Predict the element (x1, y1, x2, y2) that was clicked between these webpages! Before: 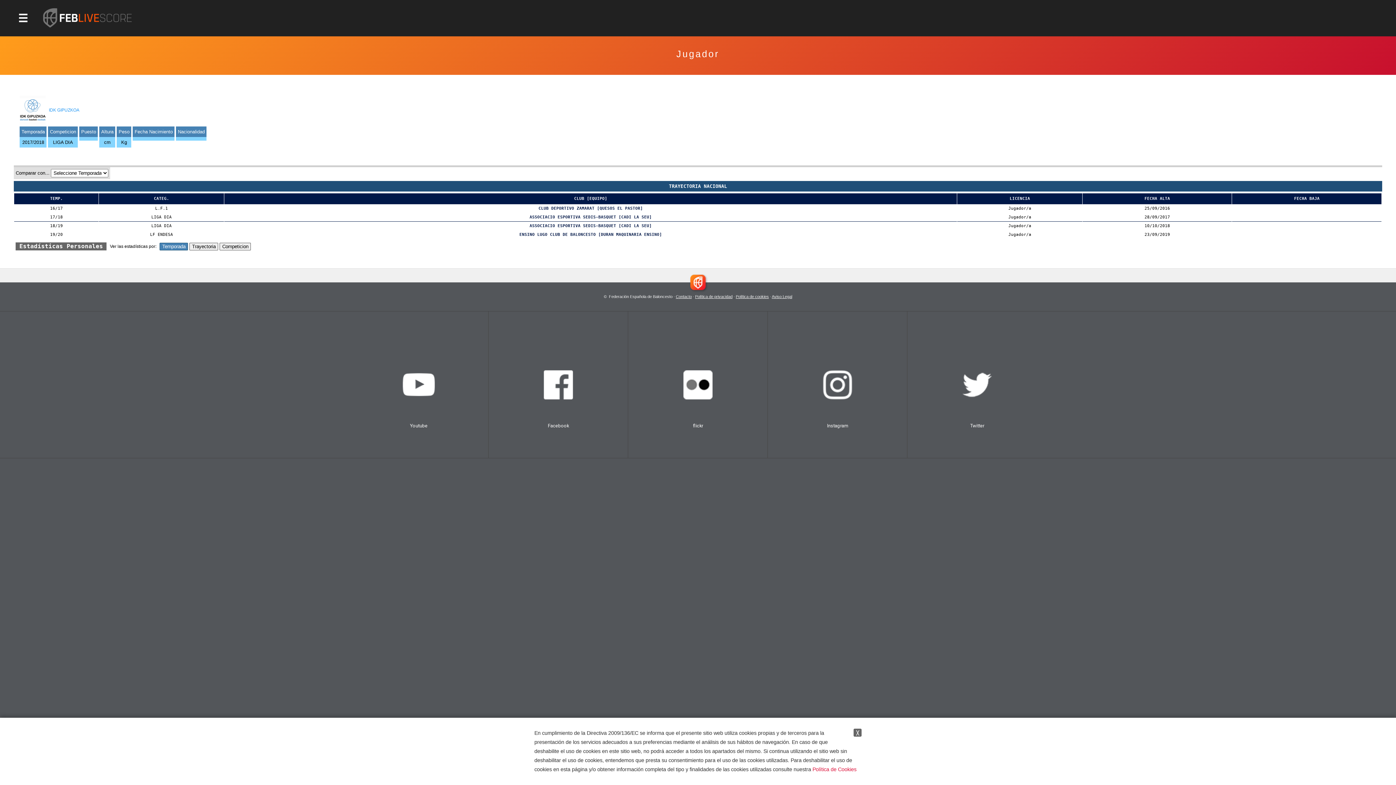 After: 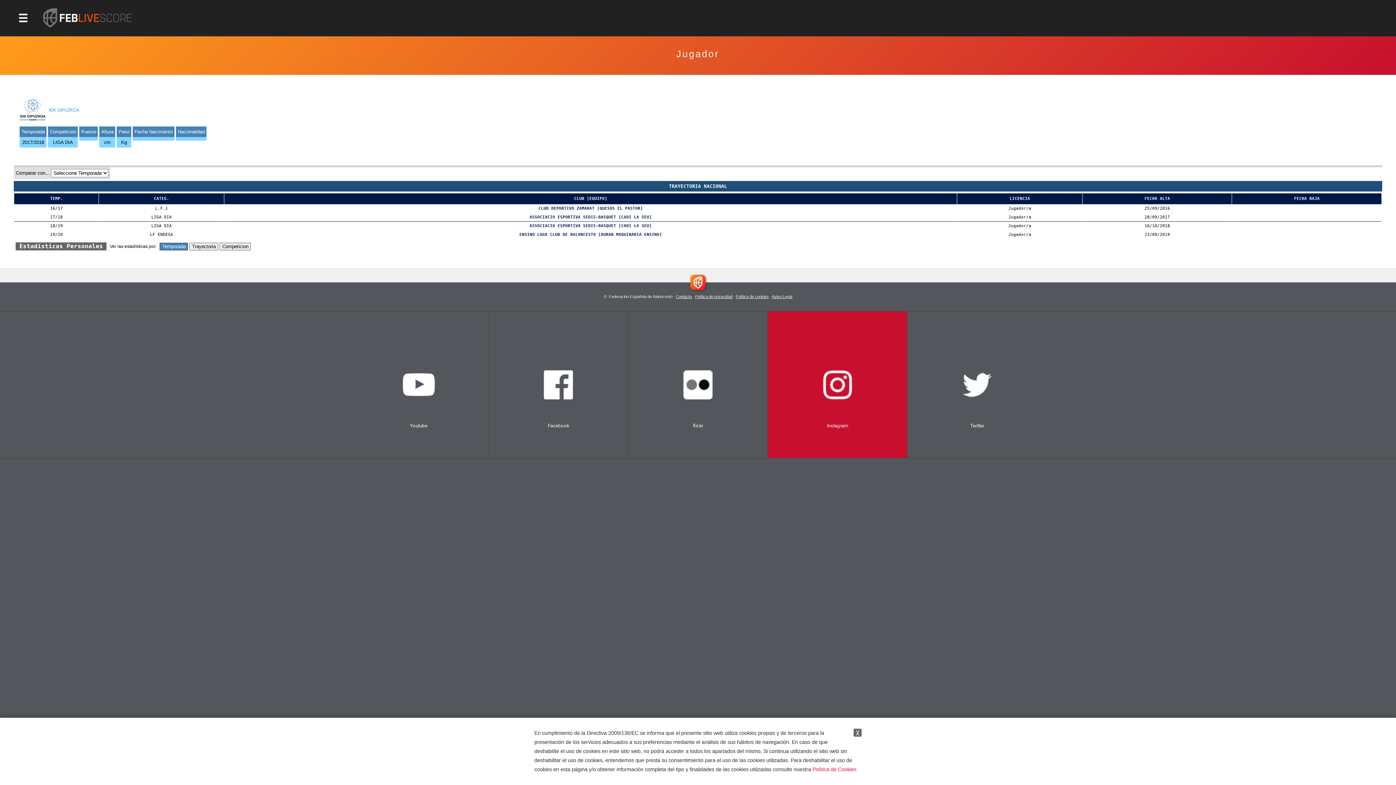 Action: label: Instagram bbox: (767, 311, 907, 458)